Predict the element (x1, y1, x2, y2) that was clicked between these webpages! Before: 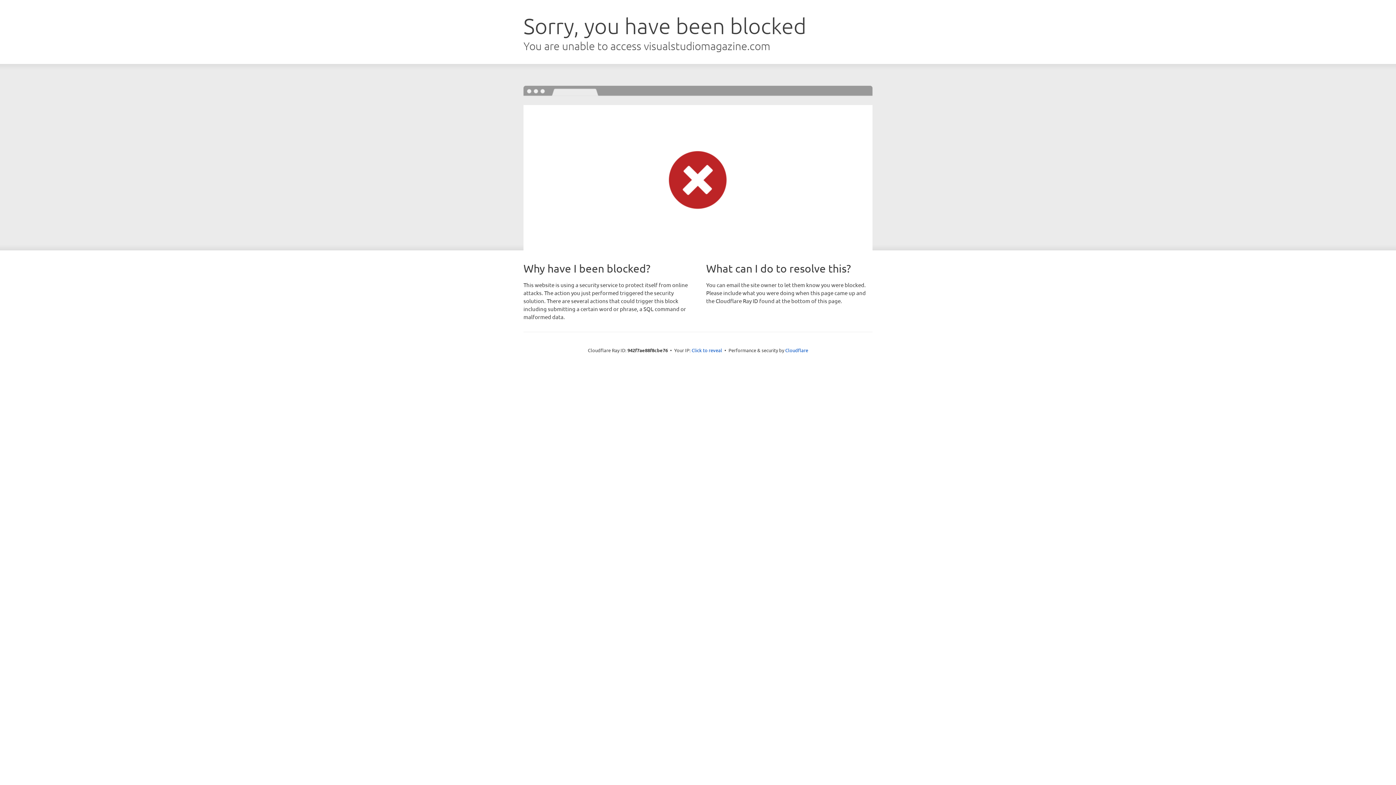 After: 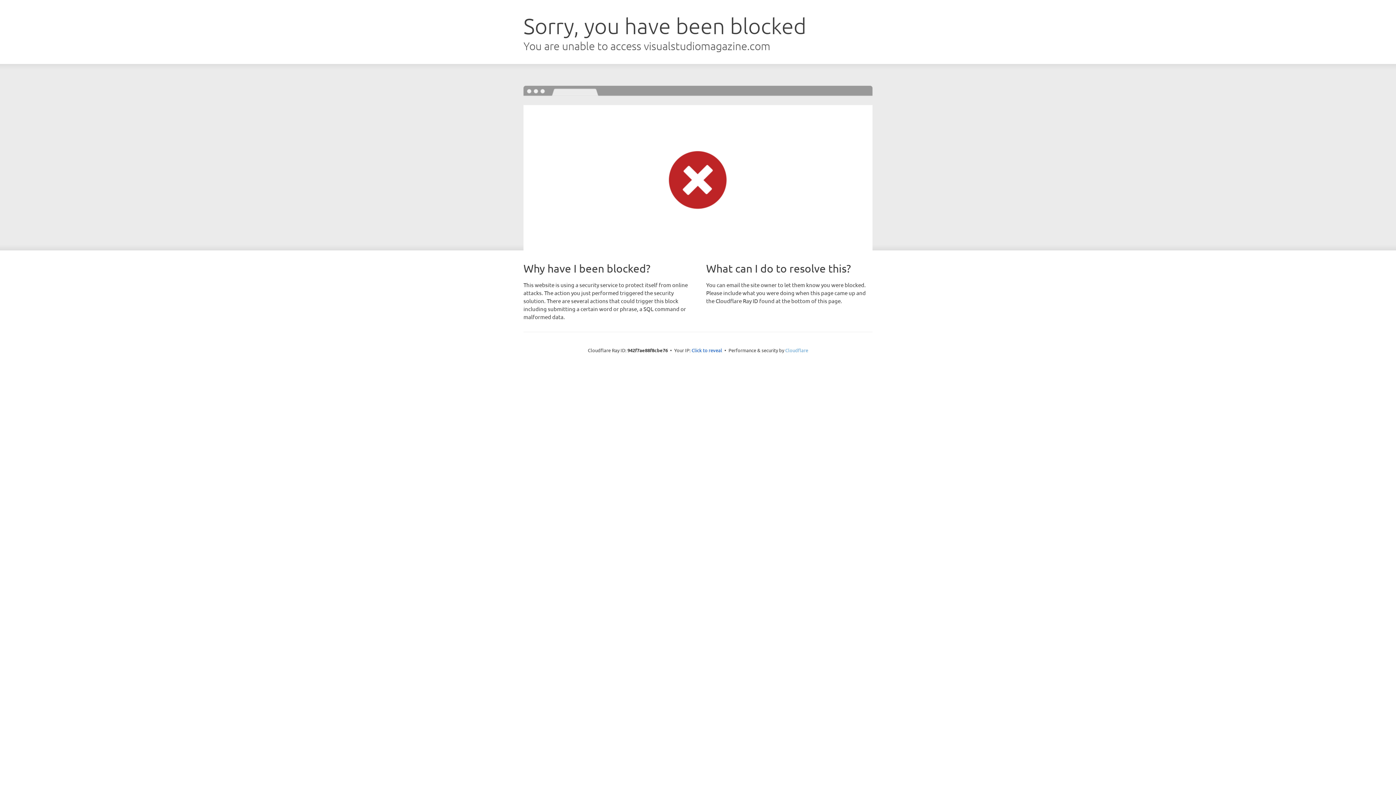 Action: bbox: (785, 347, 808, 353) label: Cloudflare